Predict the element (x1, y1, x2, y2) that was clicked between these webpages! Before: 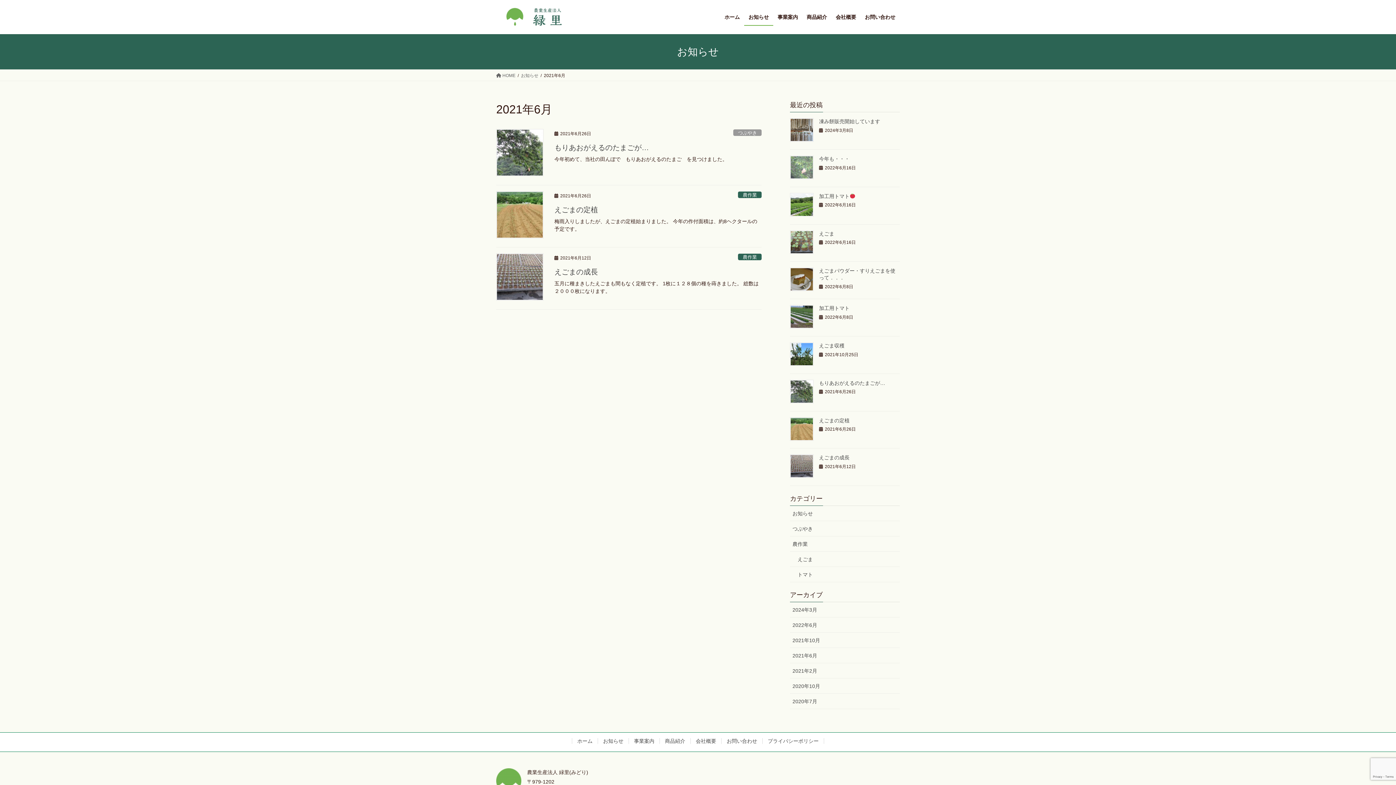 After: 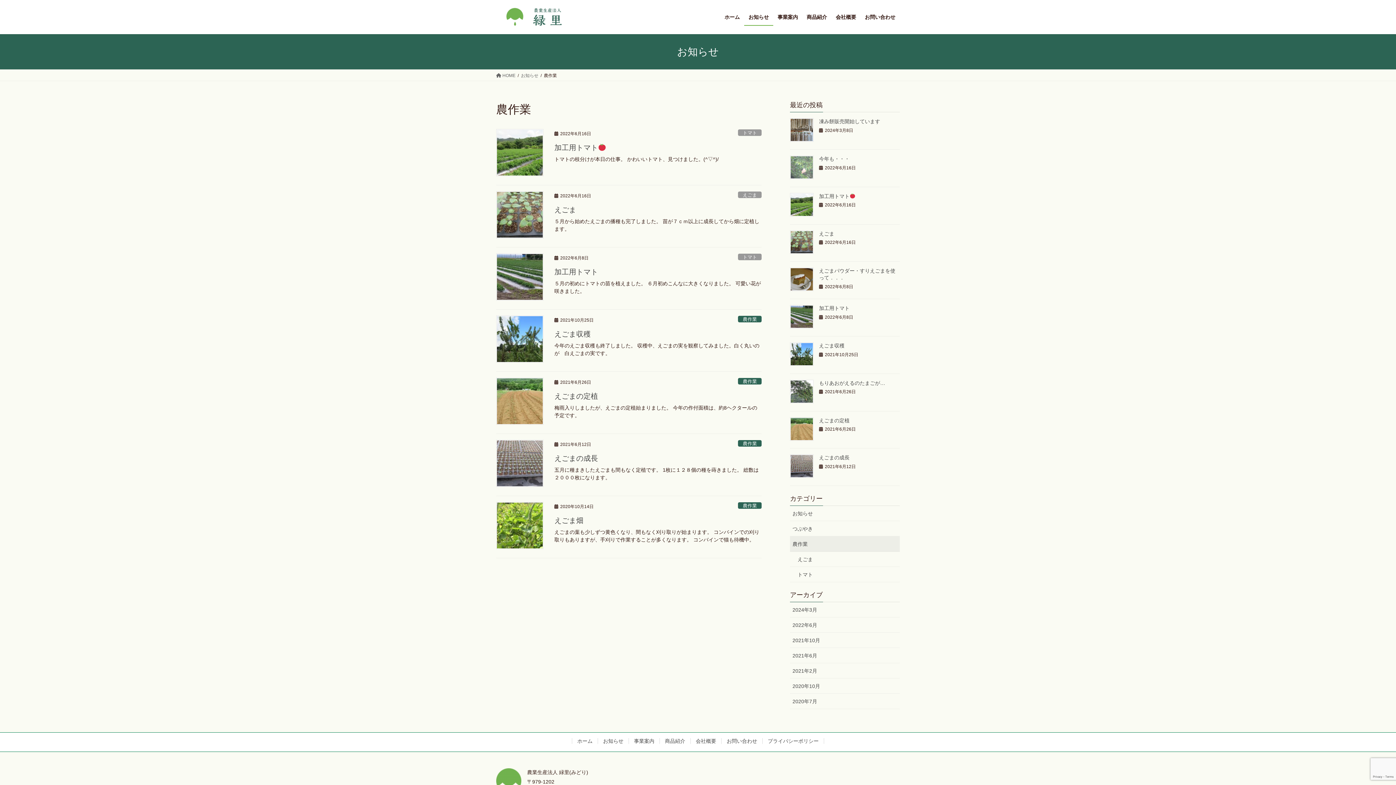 Action: bbox: (790, 536, 900, 552) label: 農作業